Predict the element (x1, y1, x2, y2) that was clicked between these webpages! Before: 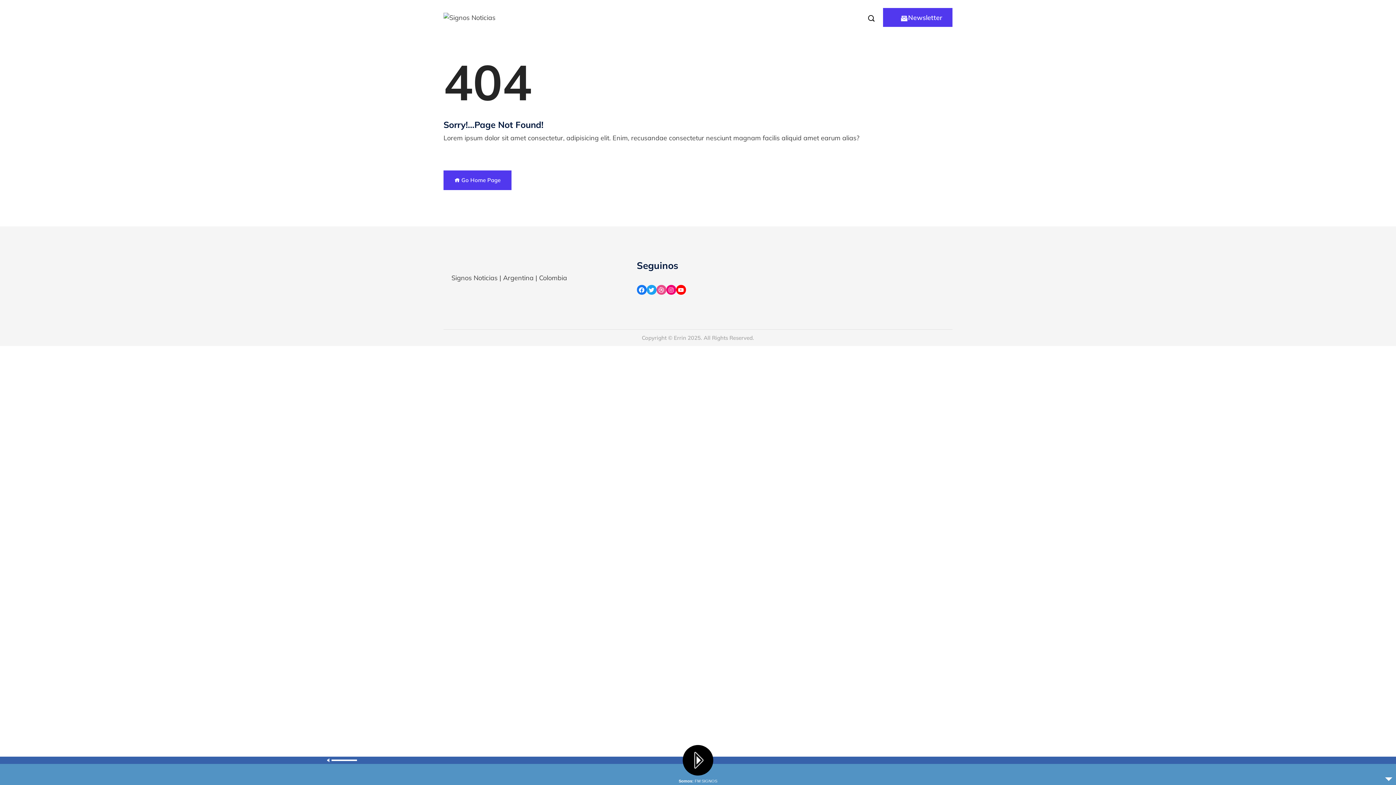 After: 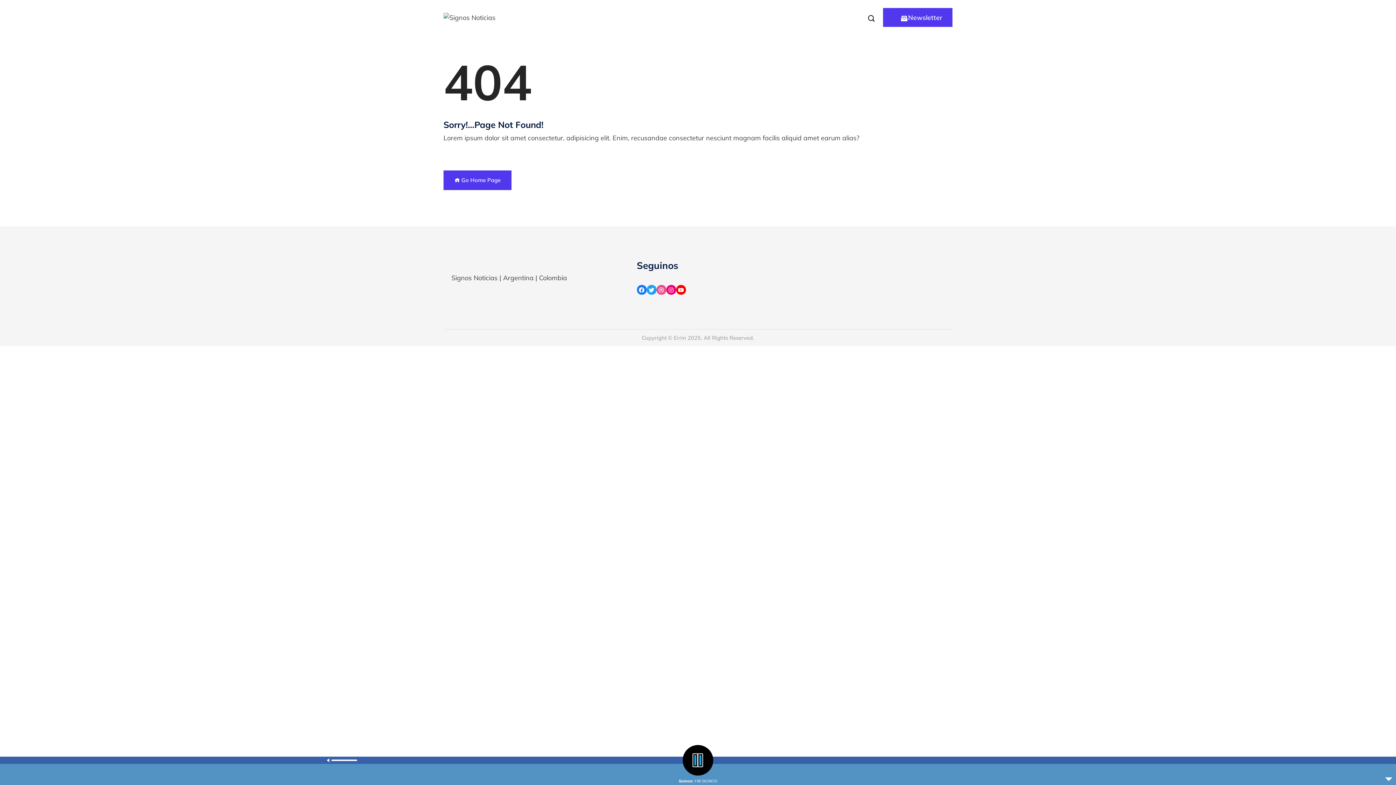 Action: bbox: (690, 749, 705, 772)